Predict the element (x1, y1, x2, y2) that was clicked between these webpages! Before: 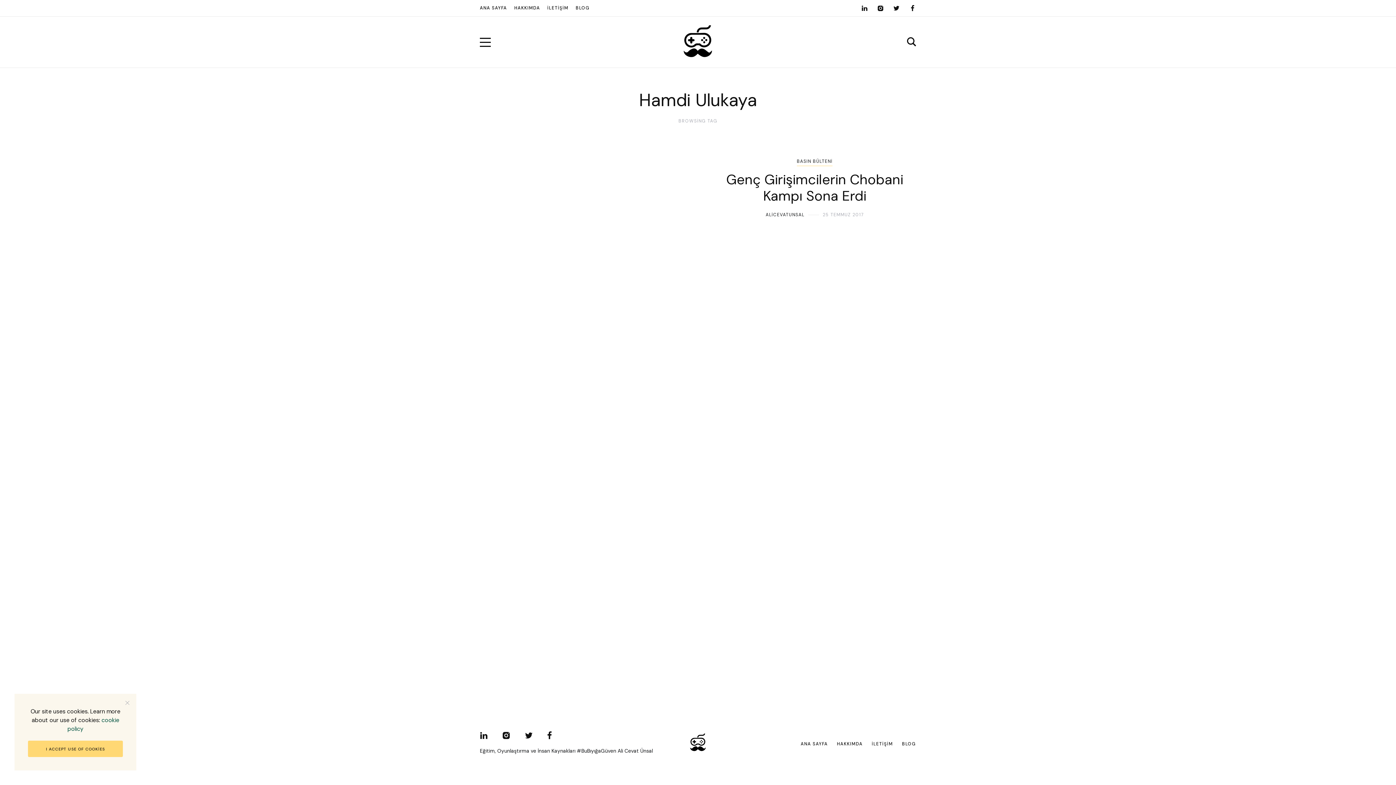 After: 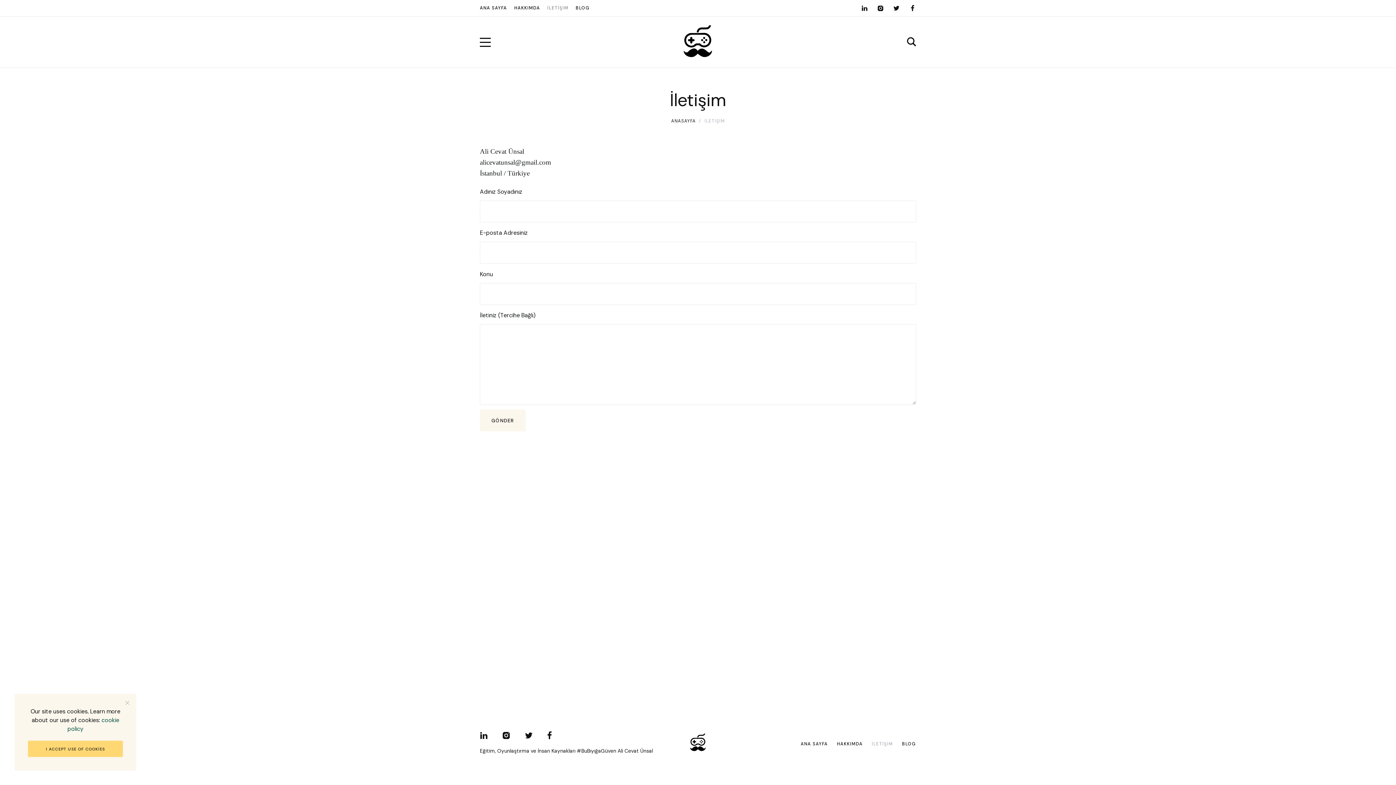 Action: label: İLETİŞİM bbox: (868, 741, 896, 747)